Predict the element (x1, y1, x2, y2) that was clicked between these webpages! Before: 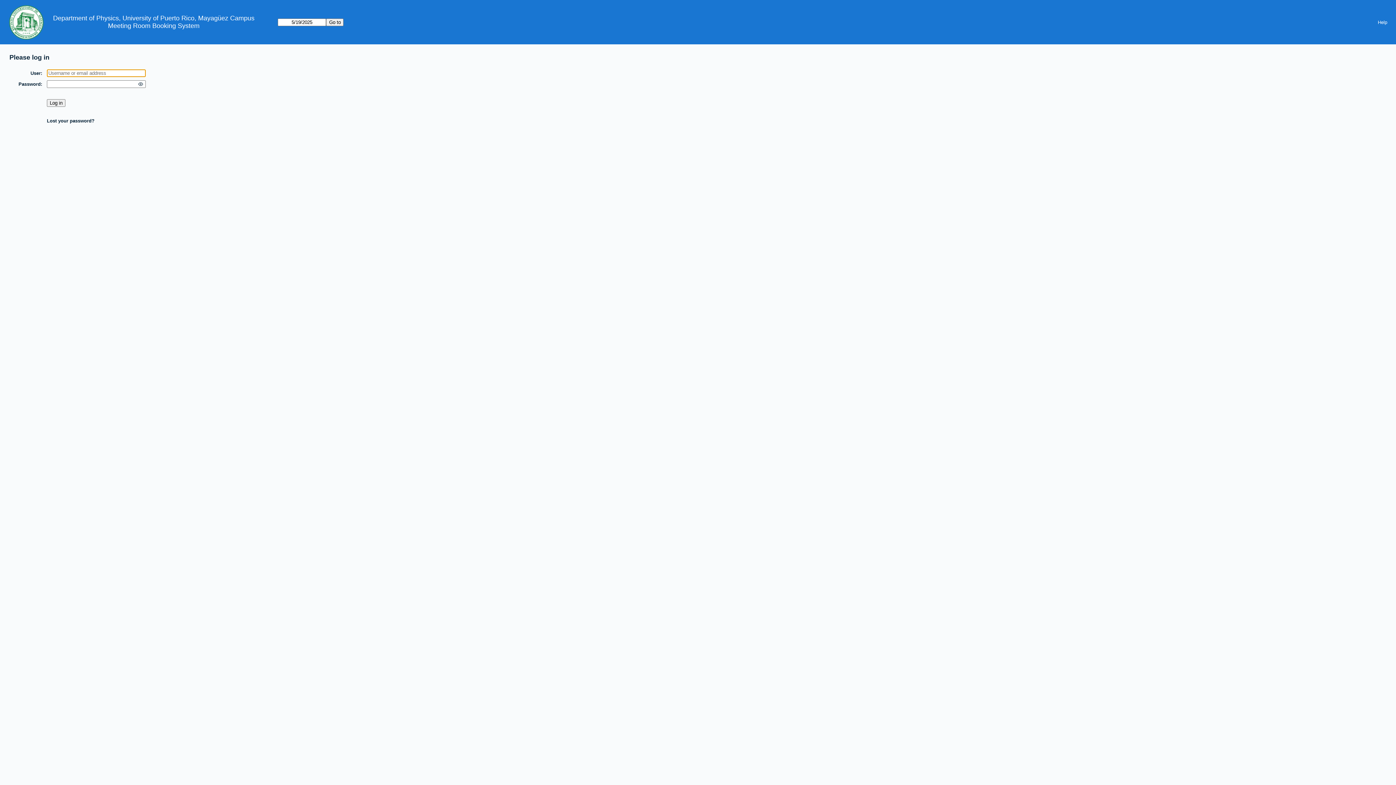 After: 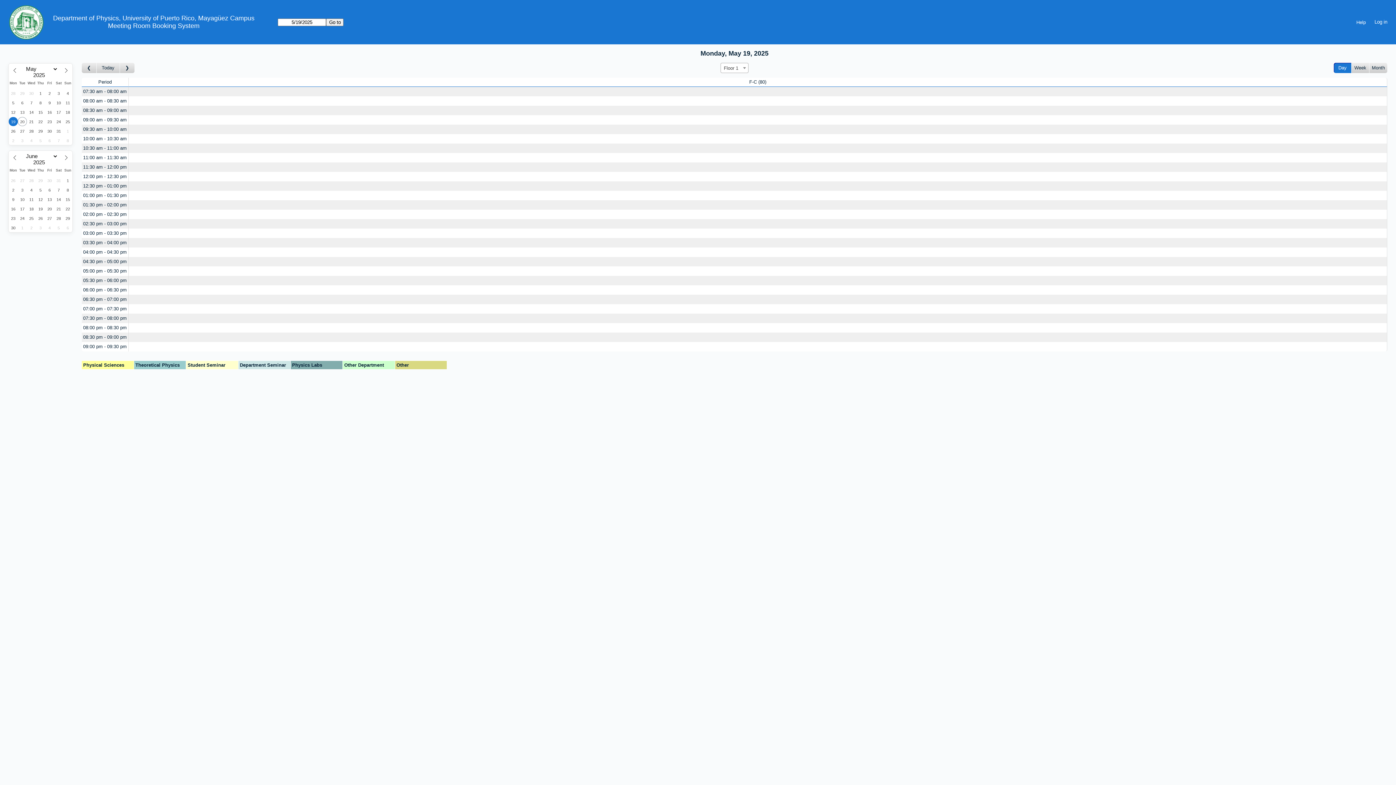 Action: bbox: (108, 22, 199, 29) label: Meeting Room Booking System